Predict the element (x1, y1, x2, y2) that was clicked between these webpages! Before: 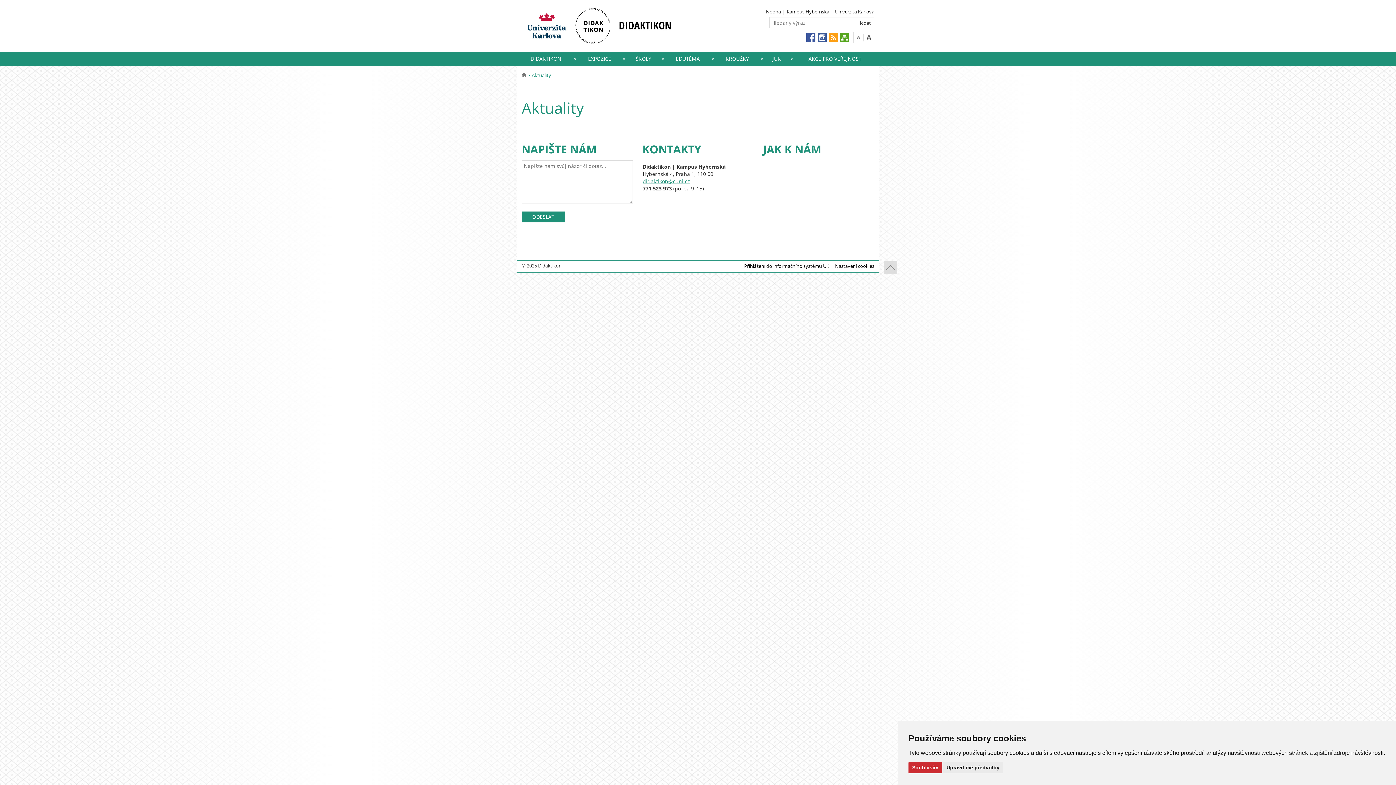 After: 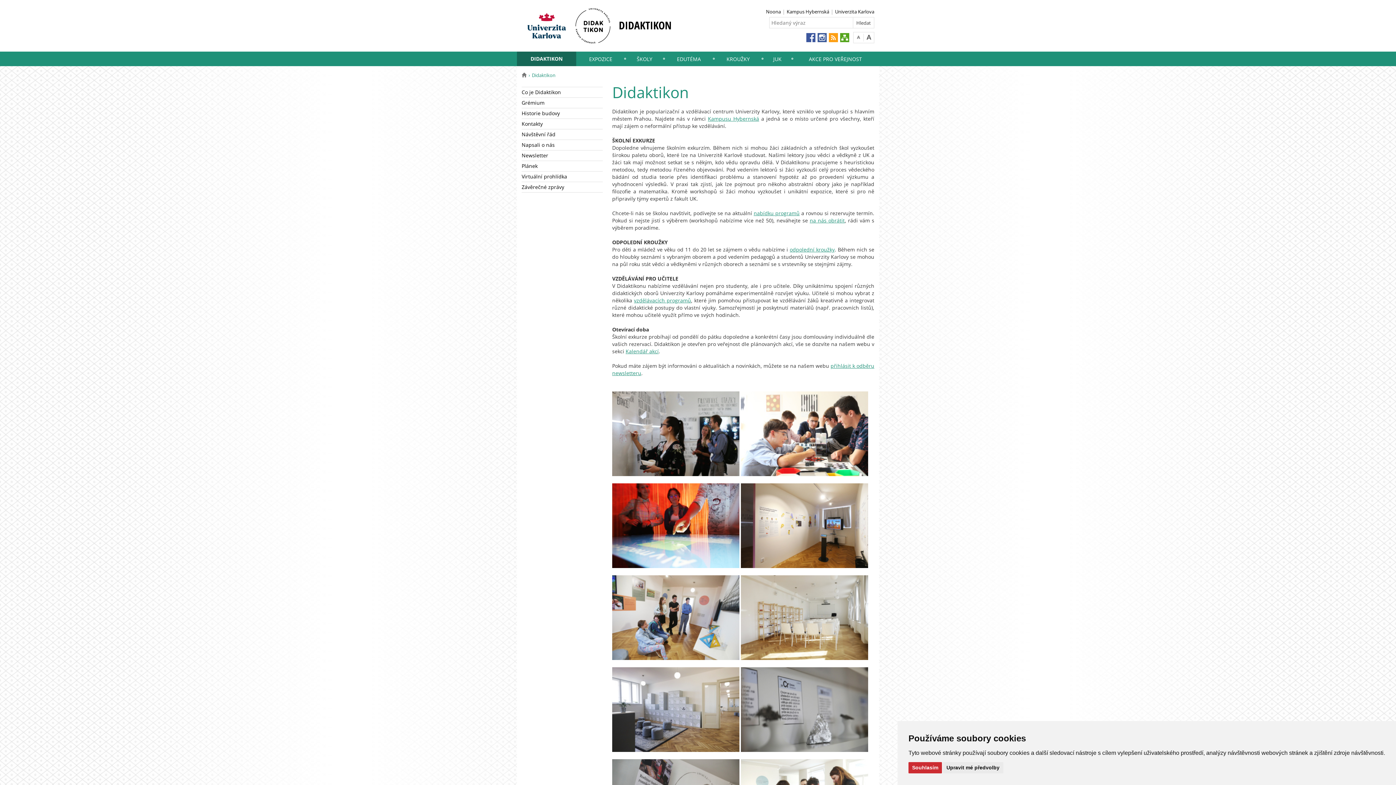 Action: label: DIDAKTIKON bbox: (517, 52, 575, 66)